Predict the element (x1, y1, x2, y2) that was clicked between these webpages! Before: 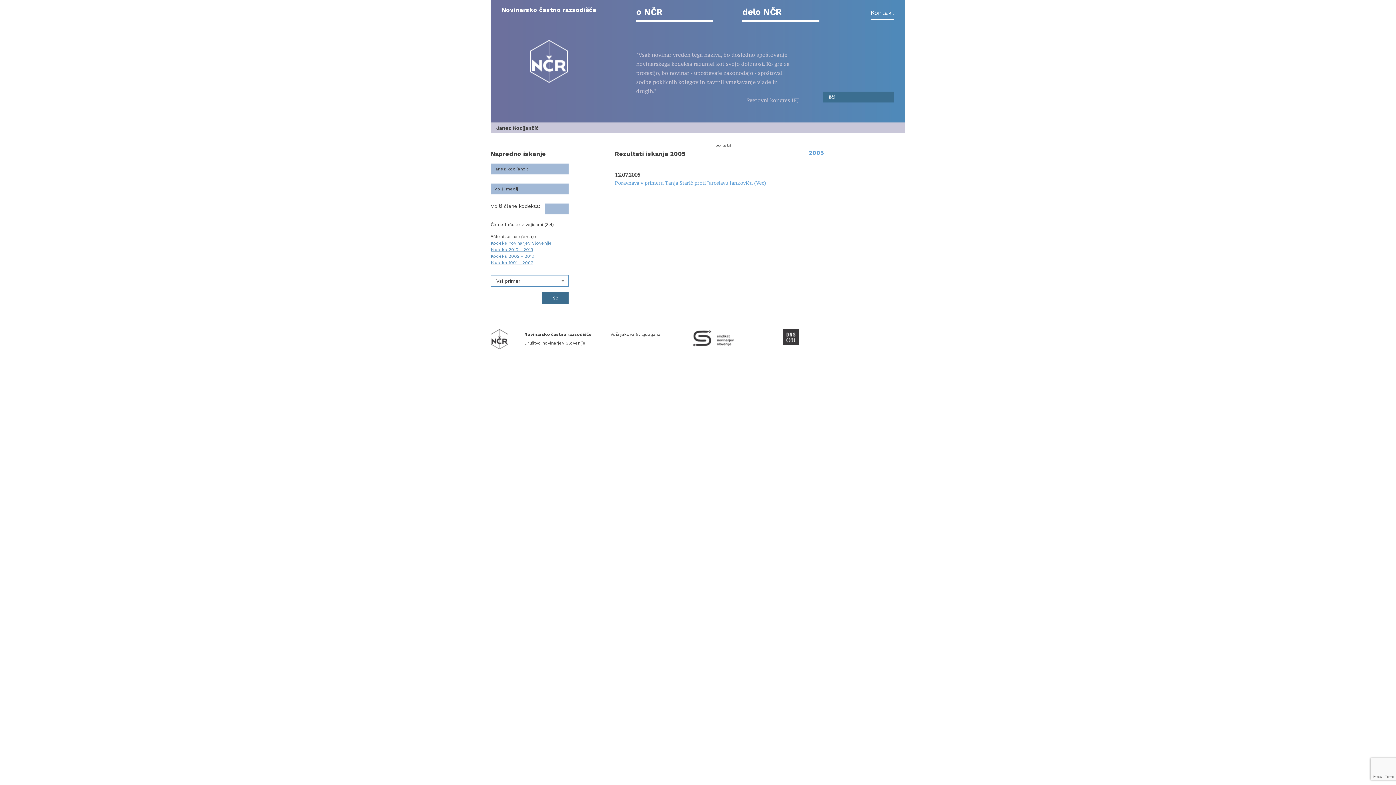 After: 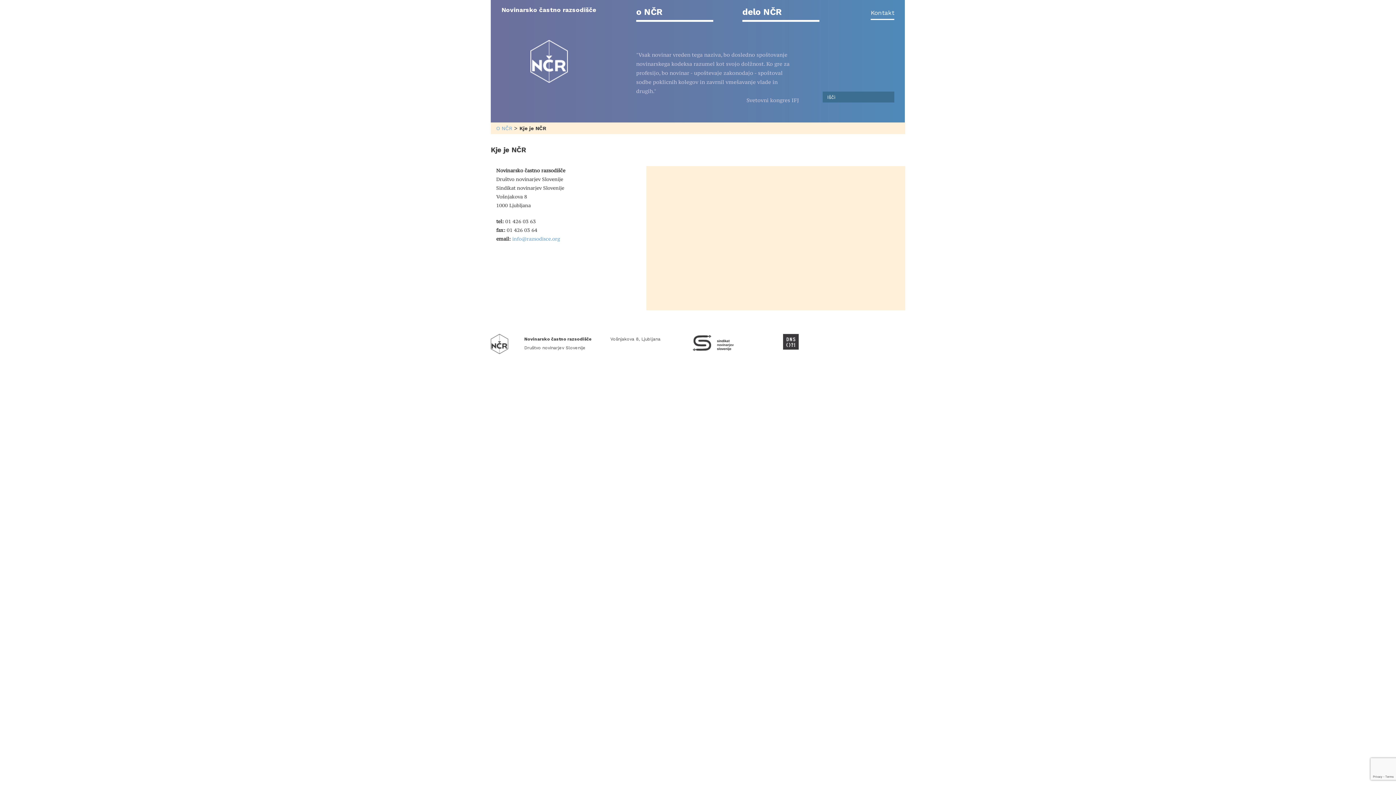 Action: label: Kontakt bbox: (870, 8, 894, 17)